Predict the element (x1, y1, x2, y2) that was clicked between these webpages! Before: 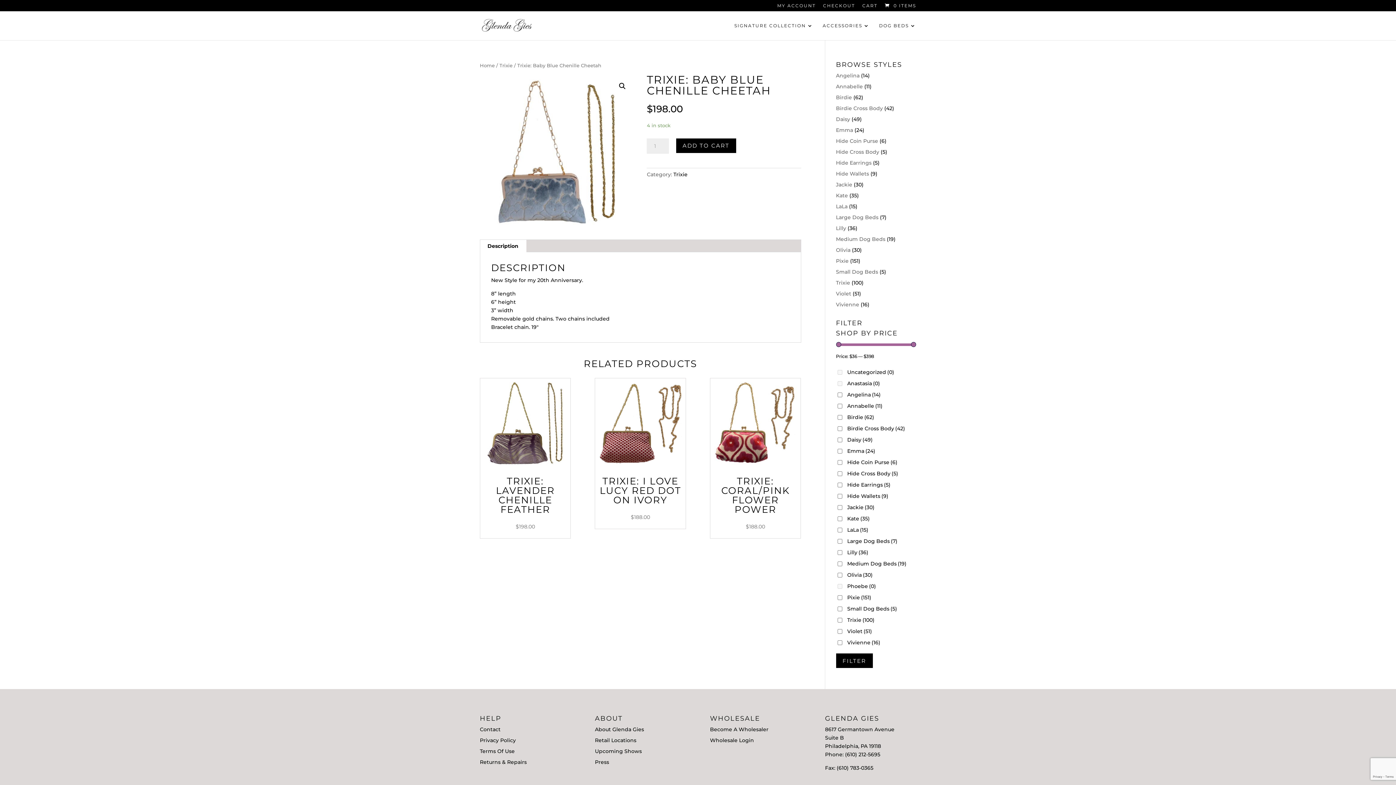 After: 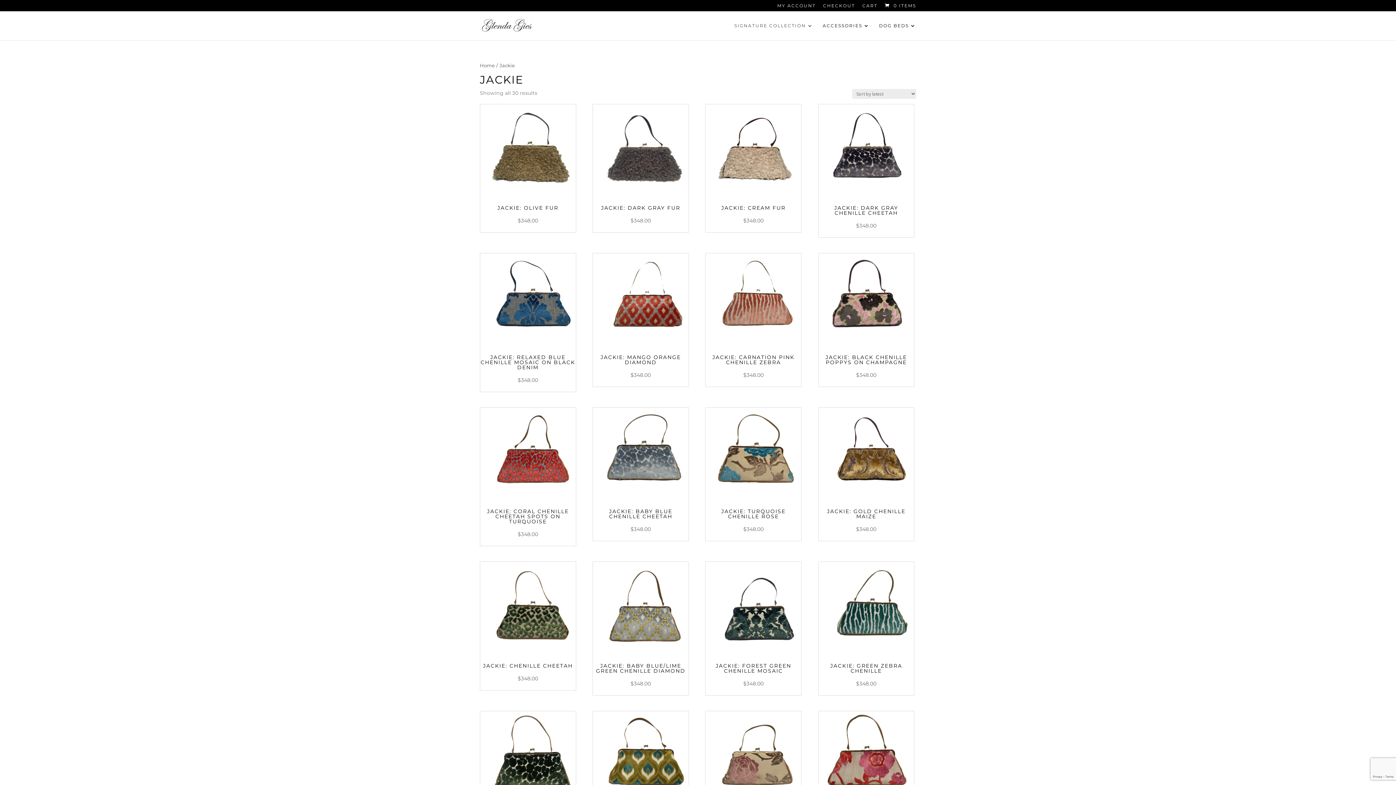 Action: label: Jackie bbox: (836, 181, 852, 188)